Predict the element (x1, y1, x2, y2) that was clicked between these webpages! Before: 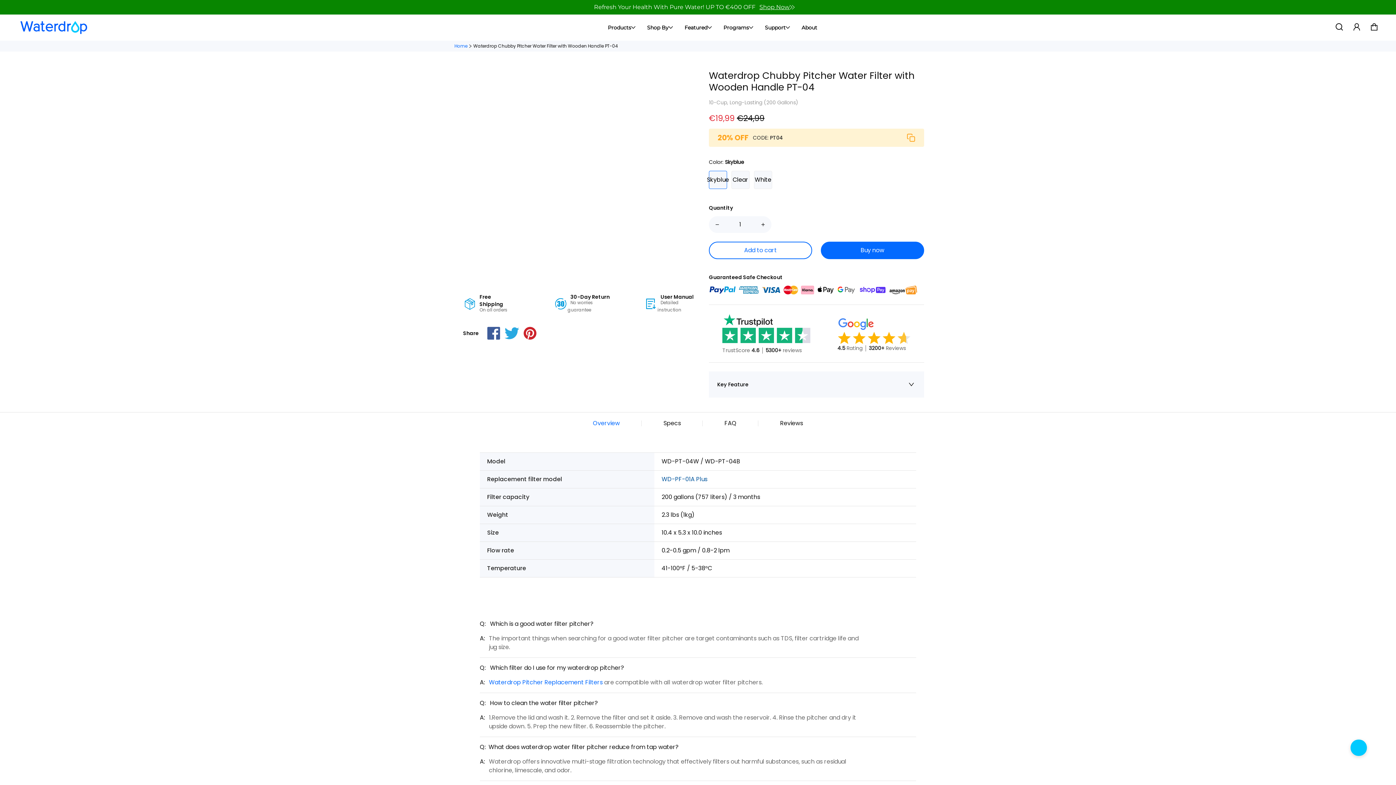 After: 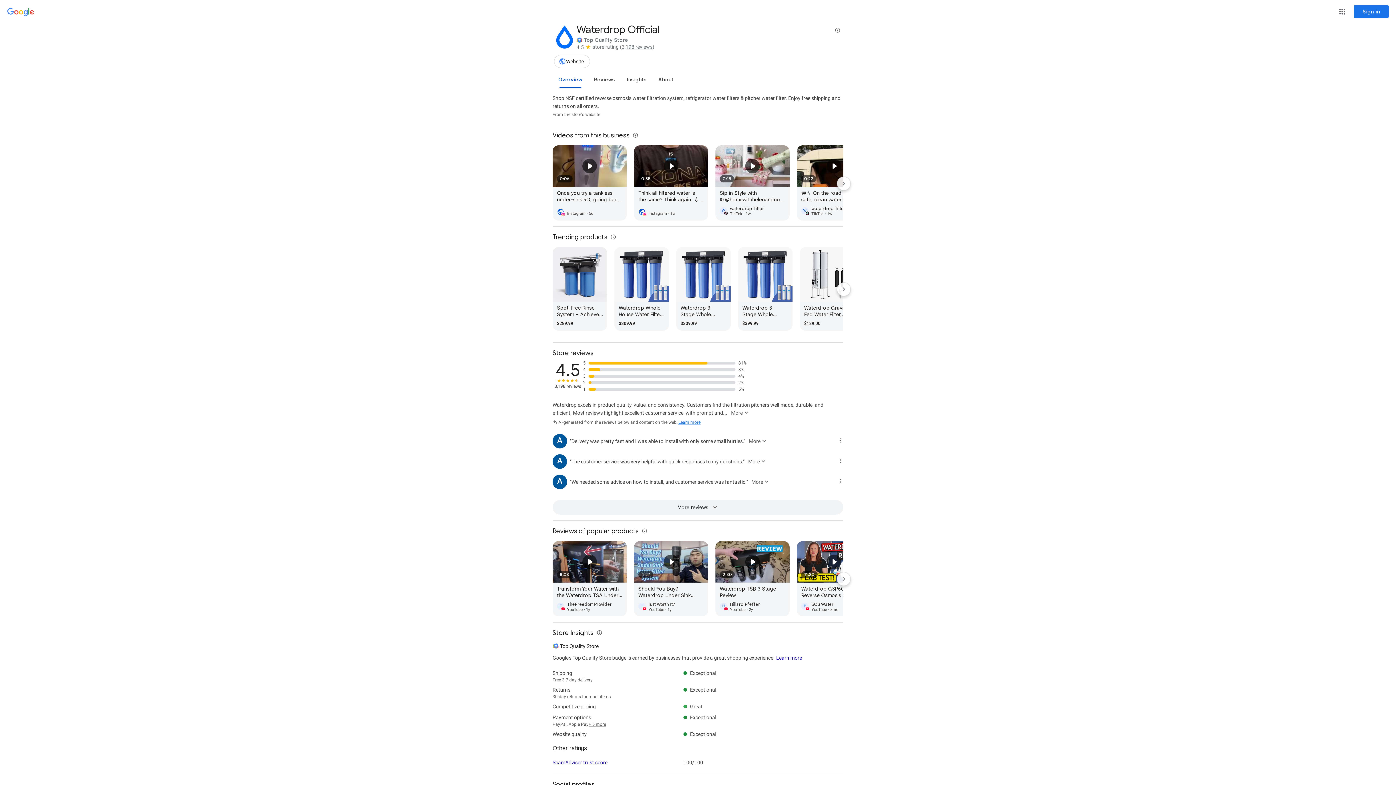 Action: bbox: (837, 316, 910, 351) label: 4.5 Rating
3200+ Reviews